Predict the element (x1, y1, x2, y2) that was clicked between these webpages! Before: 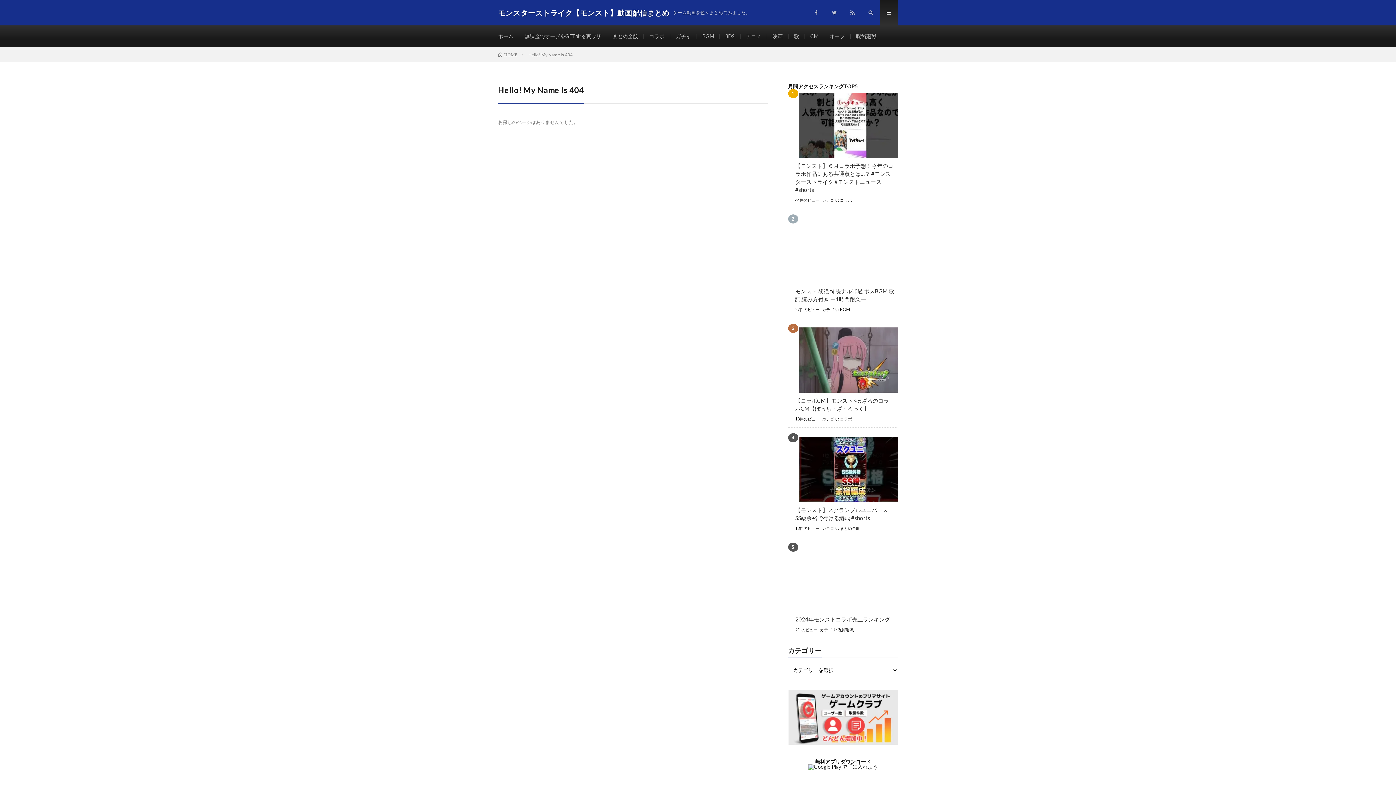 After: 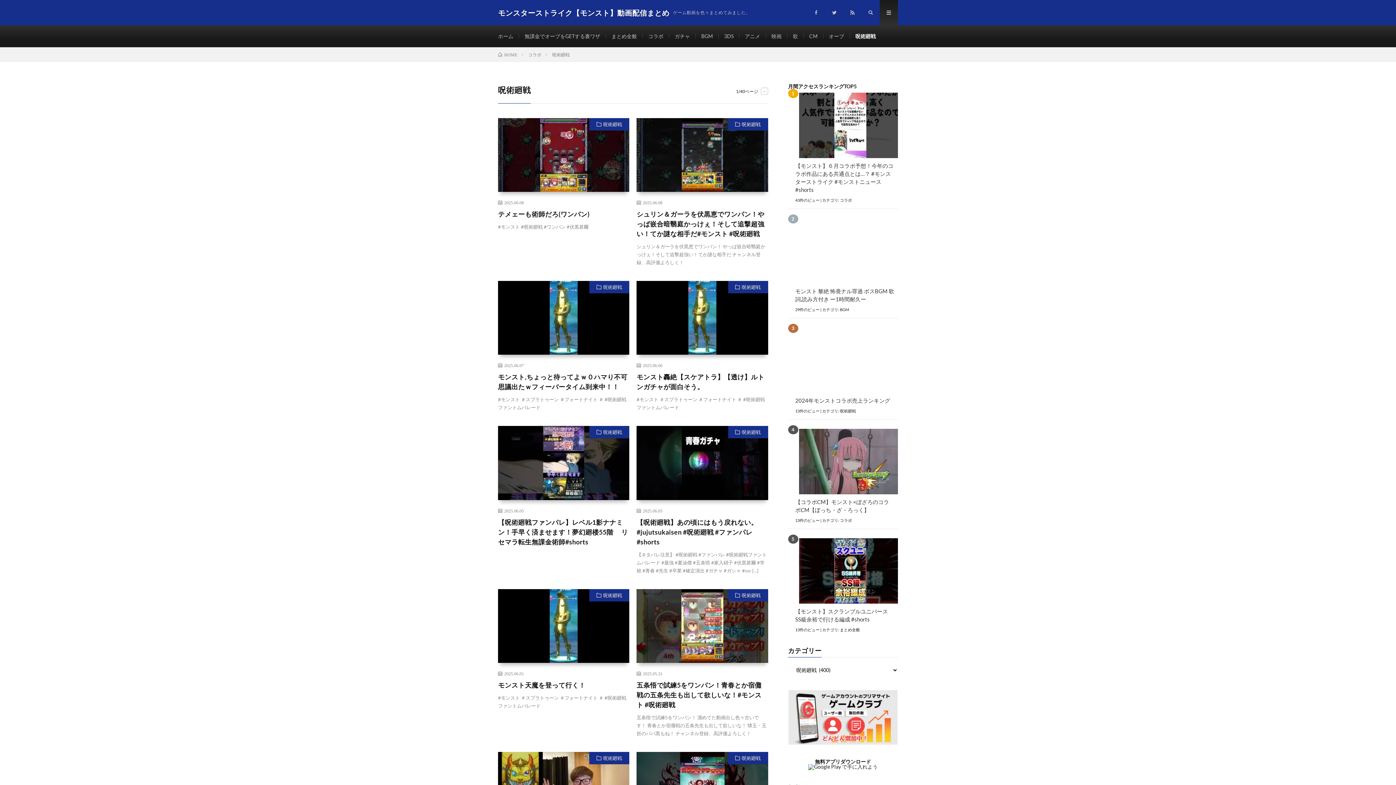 Action: label: 呪術廻戦 bbox: (838, 627, 854, 632)